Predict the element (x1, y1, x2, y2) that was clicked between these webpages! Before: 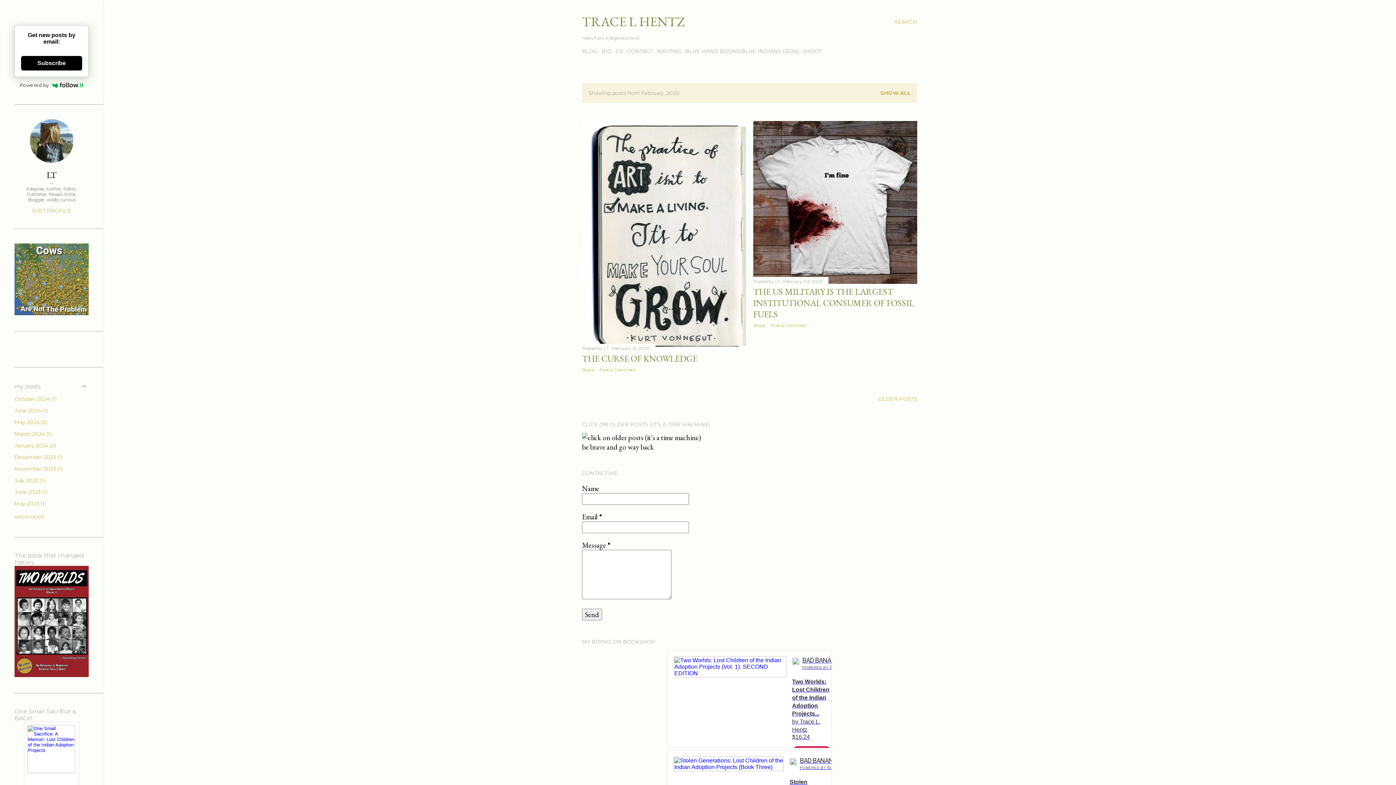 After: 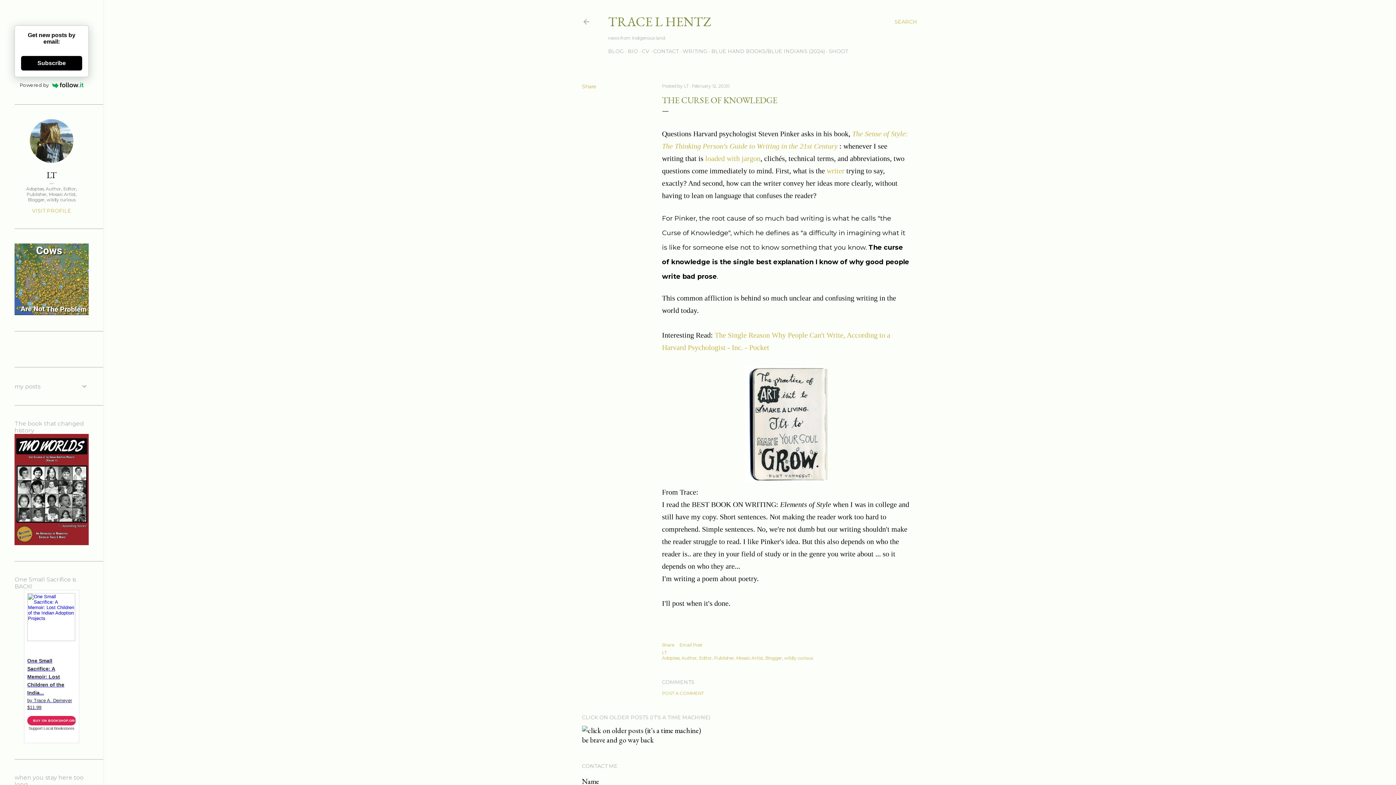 Action: bbox: (582, 343, 746, 352)